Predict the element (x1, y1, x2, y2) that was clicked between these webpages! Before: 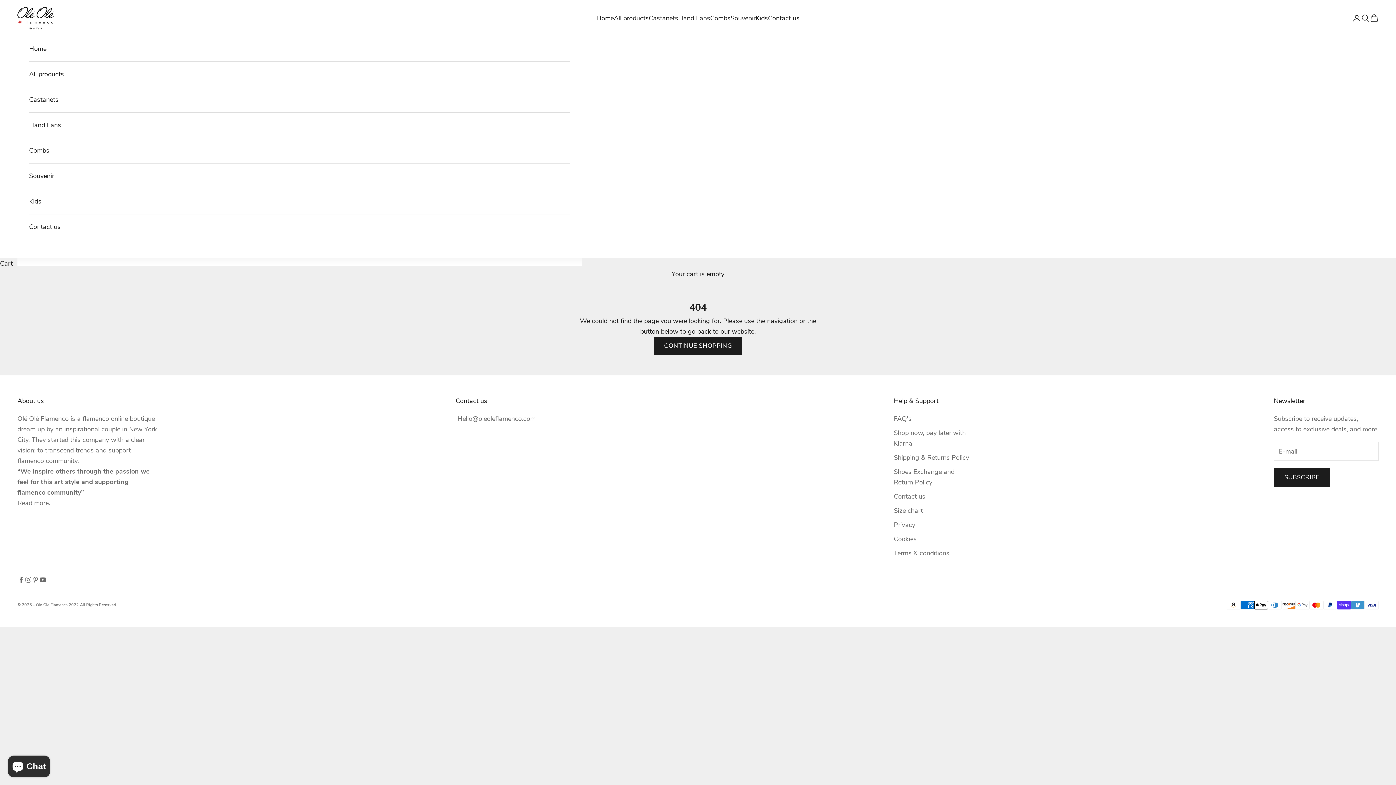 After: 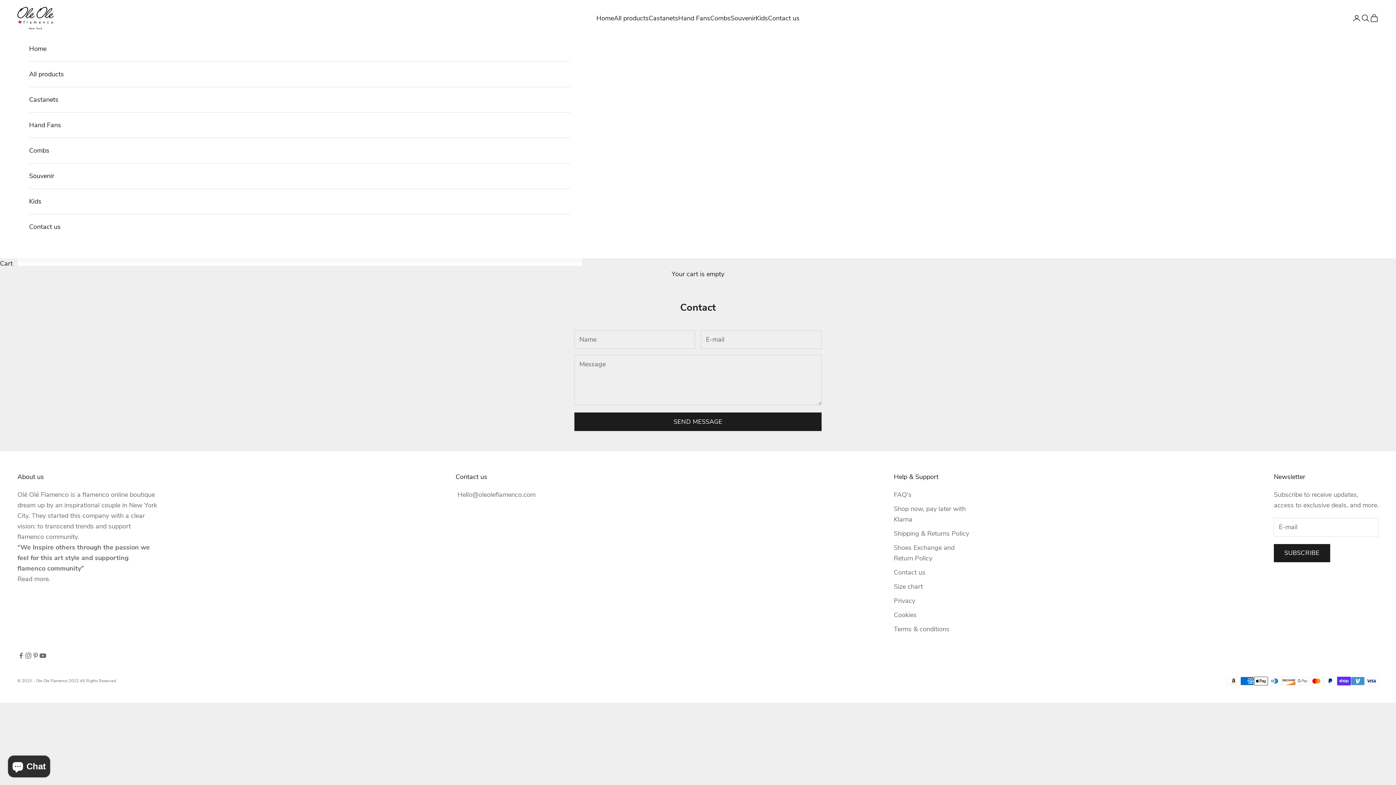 Action: bbox: (29, 214, 570, 239) label: Contact us